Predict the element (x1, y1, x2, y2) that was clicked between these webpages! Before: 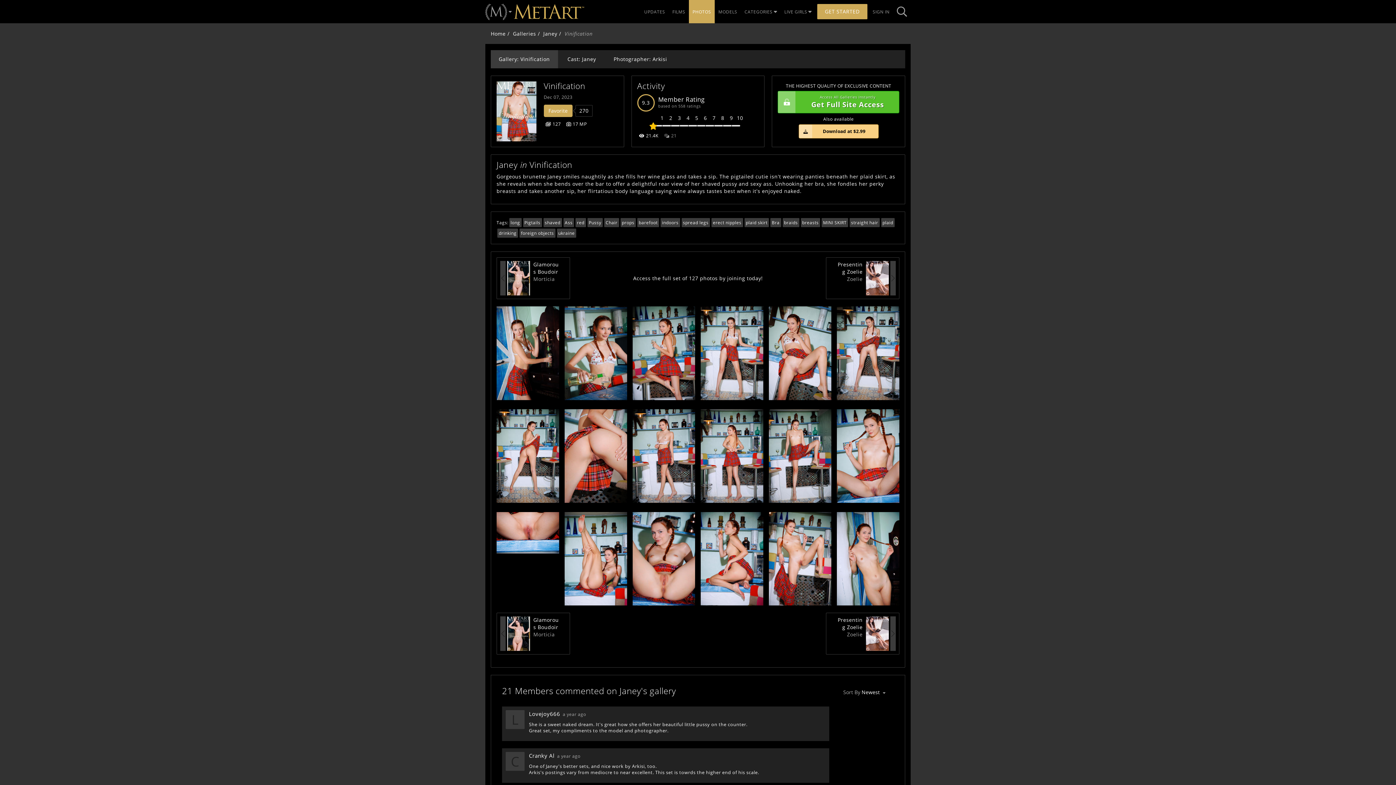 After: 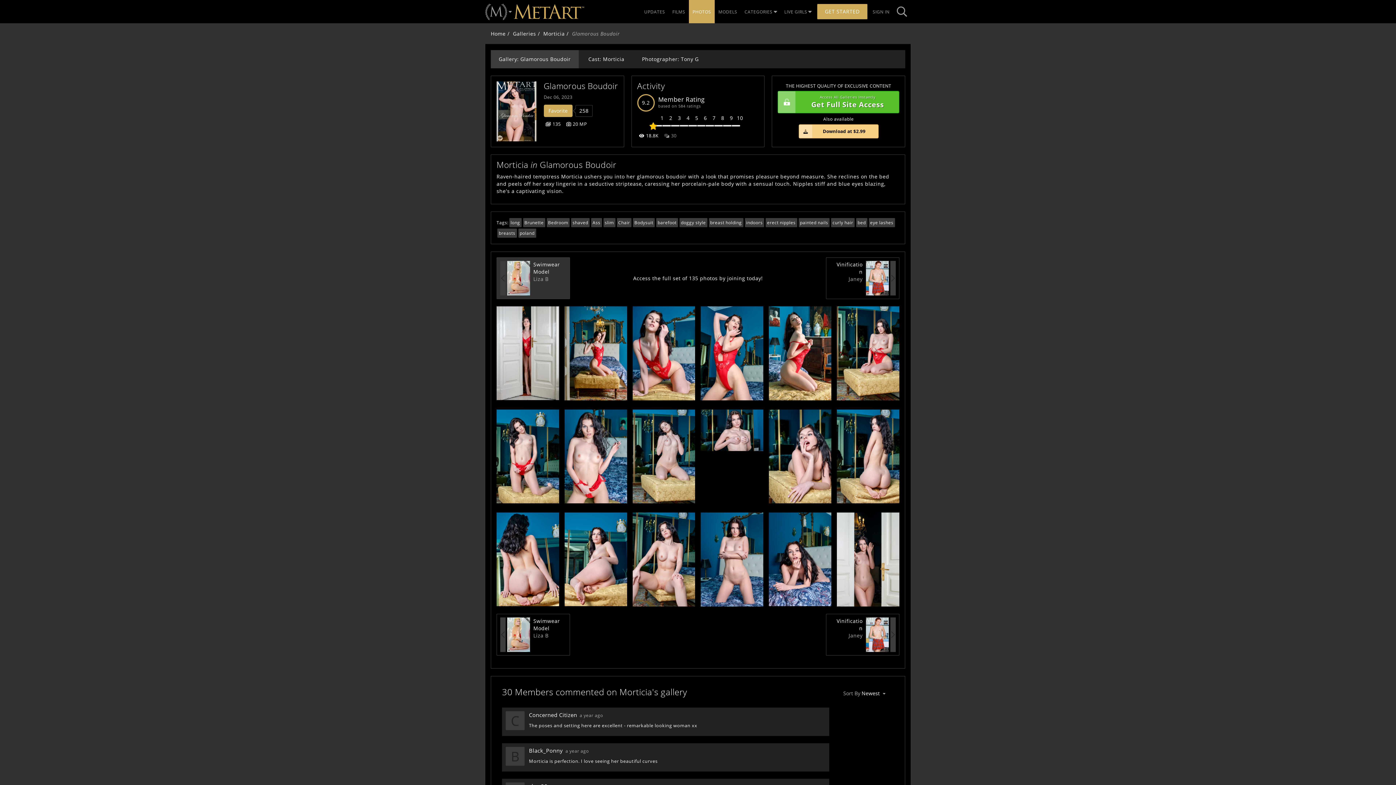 Action: label: Glamorous Boudoir
Morticia bbox: (496, 254, 547, 296)